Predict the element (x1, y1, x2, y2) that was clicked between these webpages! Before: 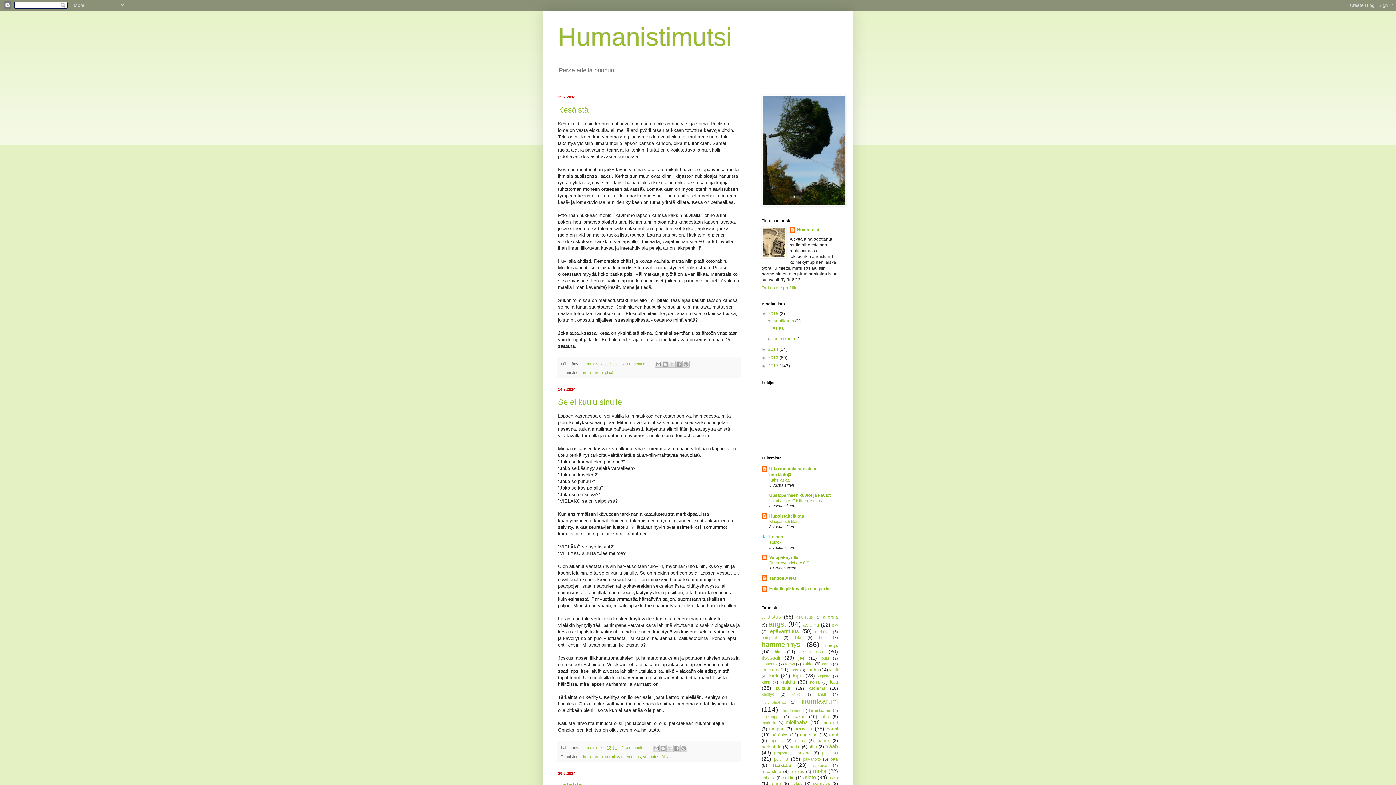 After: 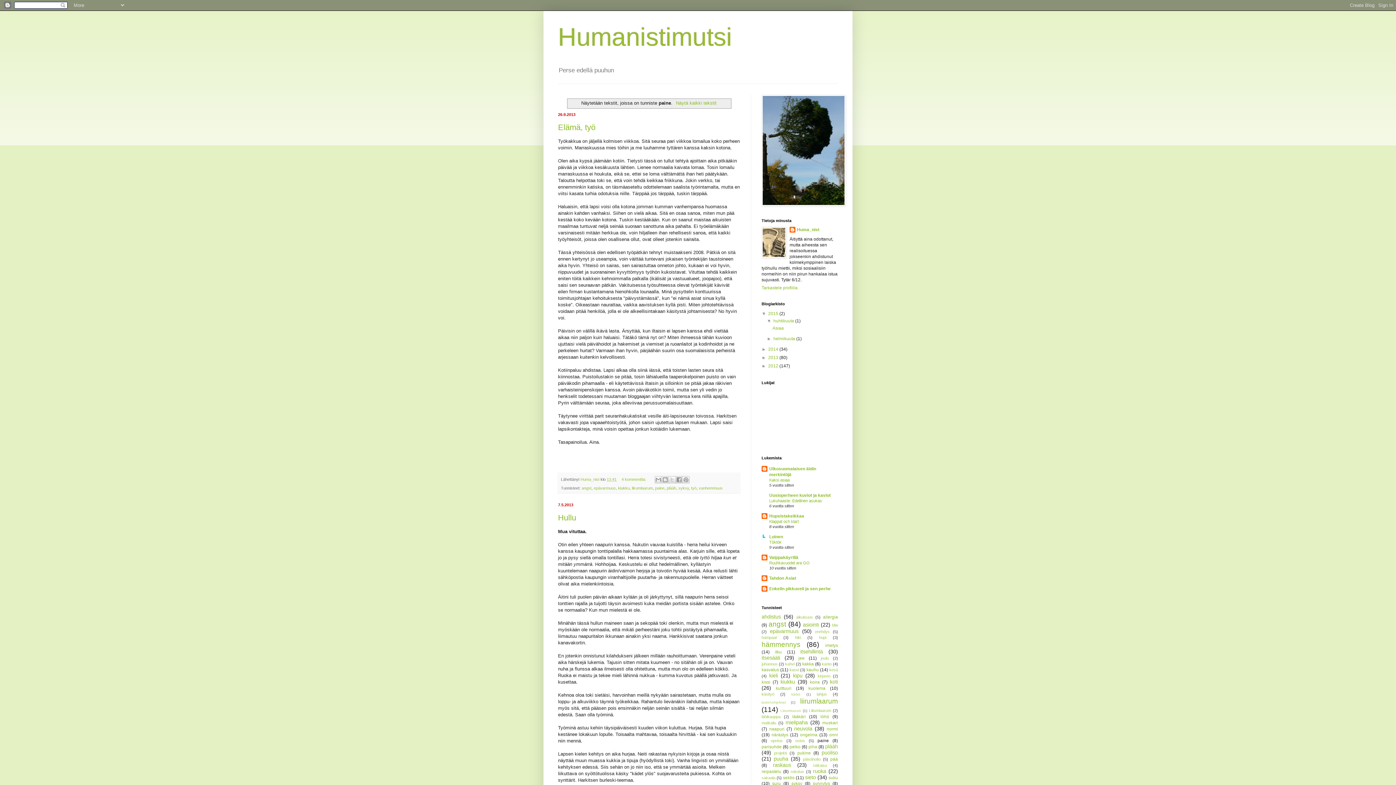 Action: label: paine bbox: (817, 738, 829, 743)